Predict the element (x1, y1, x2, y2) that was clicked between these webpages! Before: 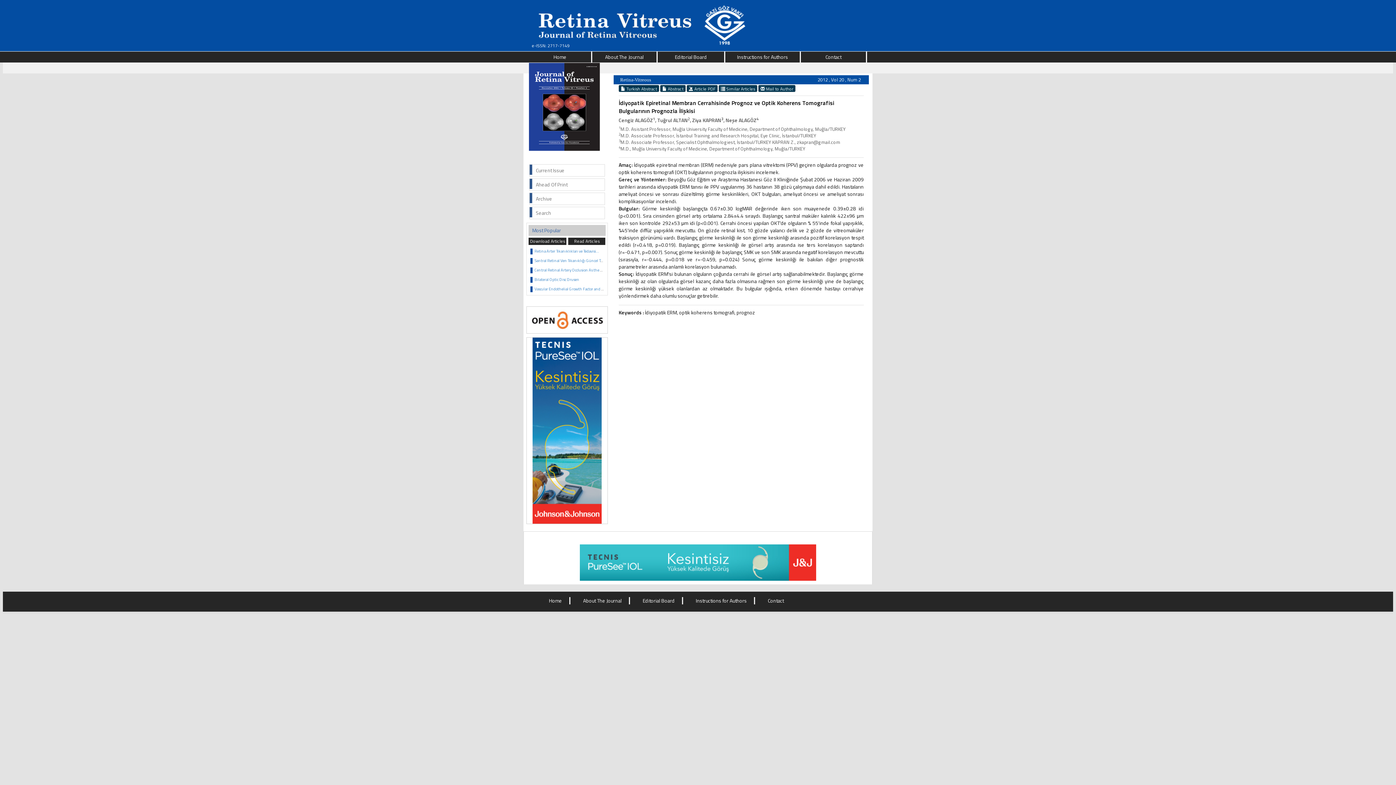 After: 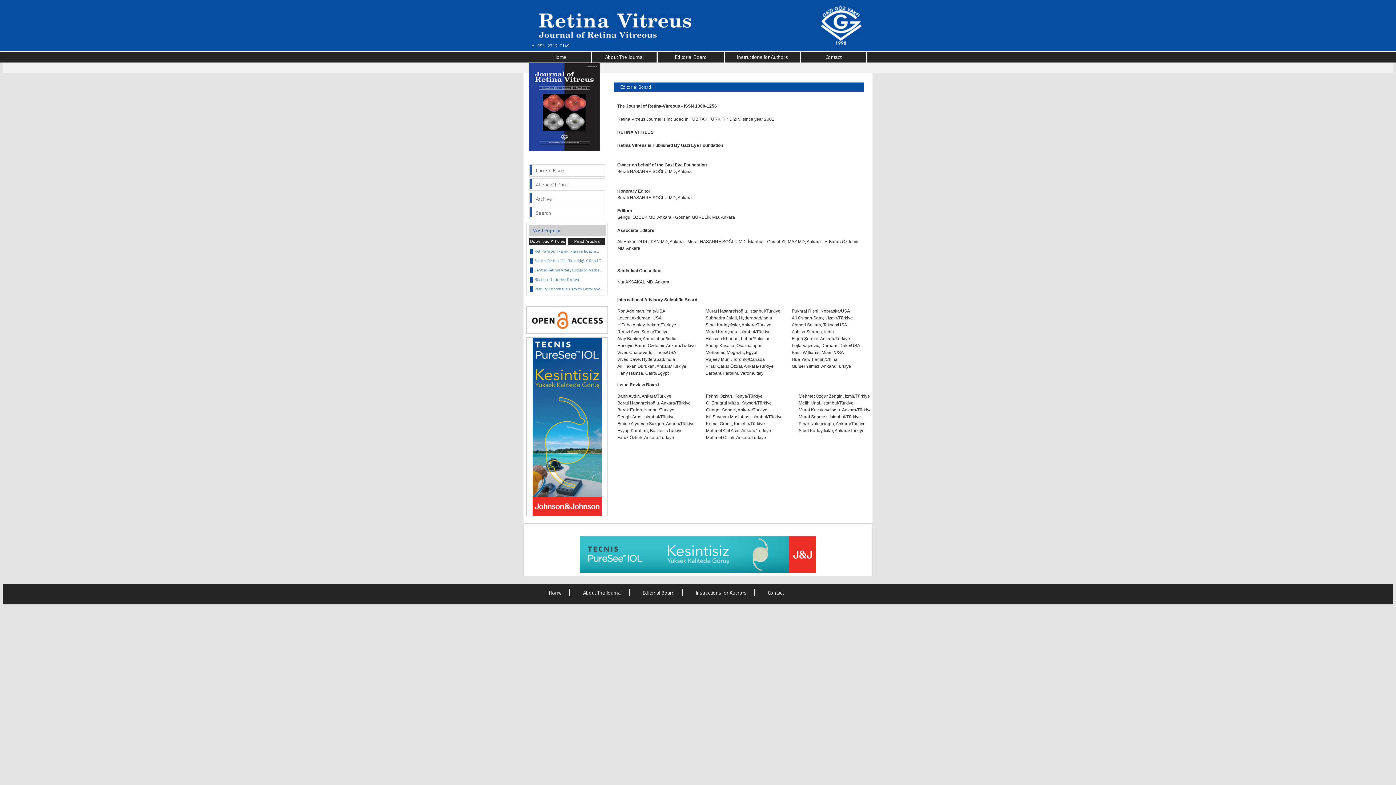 Action: bbox: (642, 596, 674, 604) label: Editorial Board